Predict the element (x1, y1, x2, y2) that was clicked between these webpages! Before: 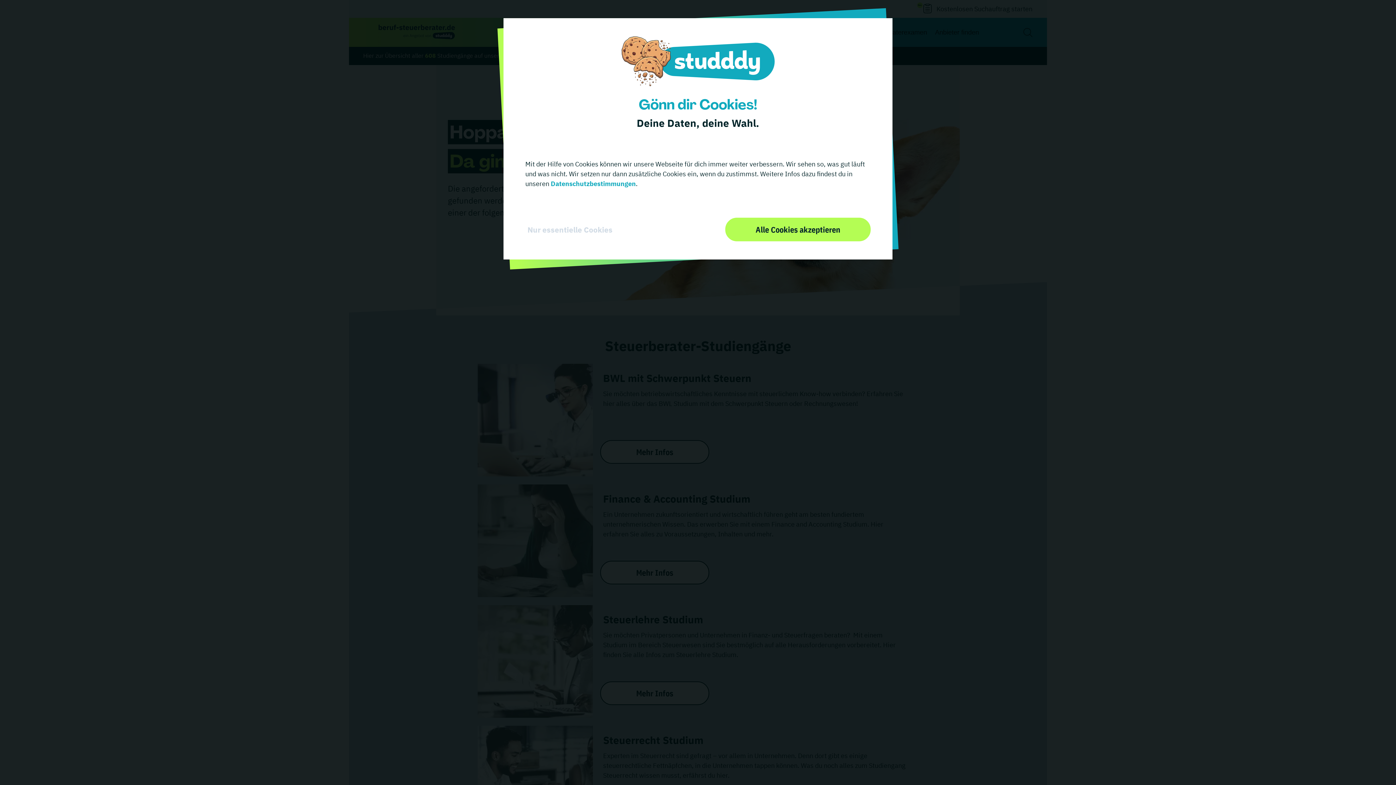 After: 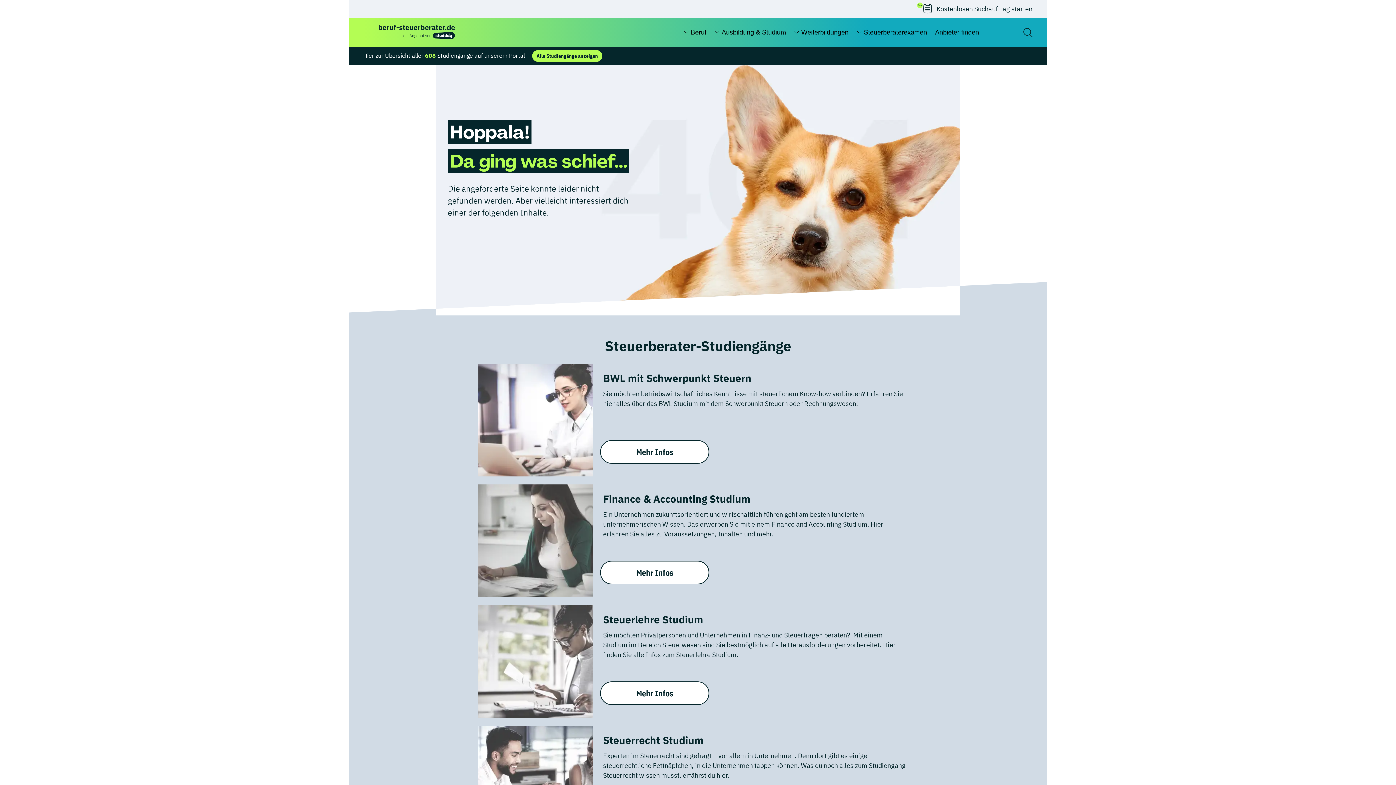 Action: label: Alle Cookies akzeptieren bbox: (725, 217, 870, 241)